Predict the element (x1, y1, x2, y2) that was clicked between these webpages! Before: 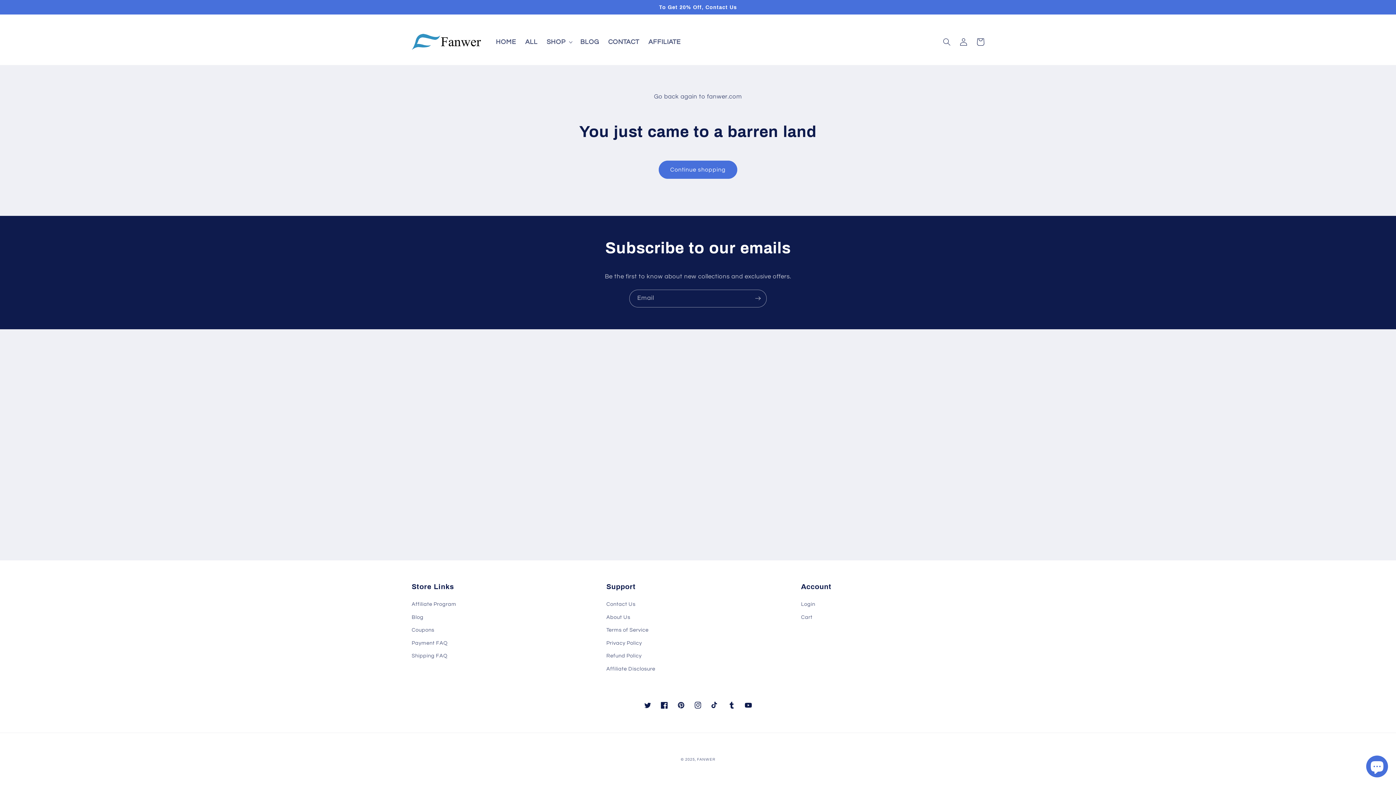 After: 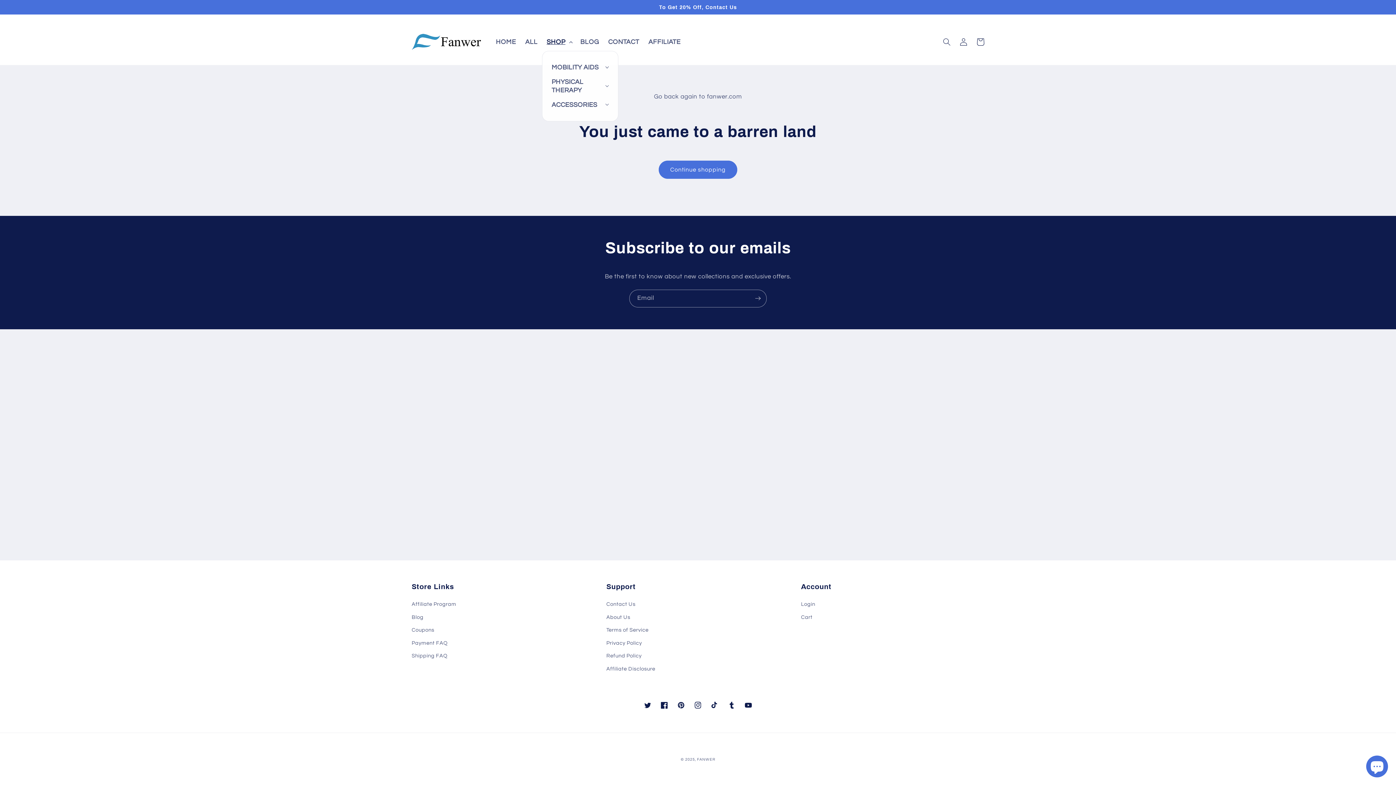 Action: bbox: (542, 33, 575, 50) label: SHOP